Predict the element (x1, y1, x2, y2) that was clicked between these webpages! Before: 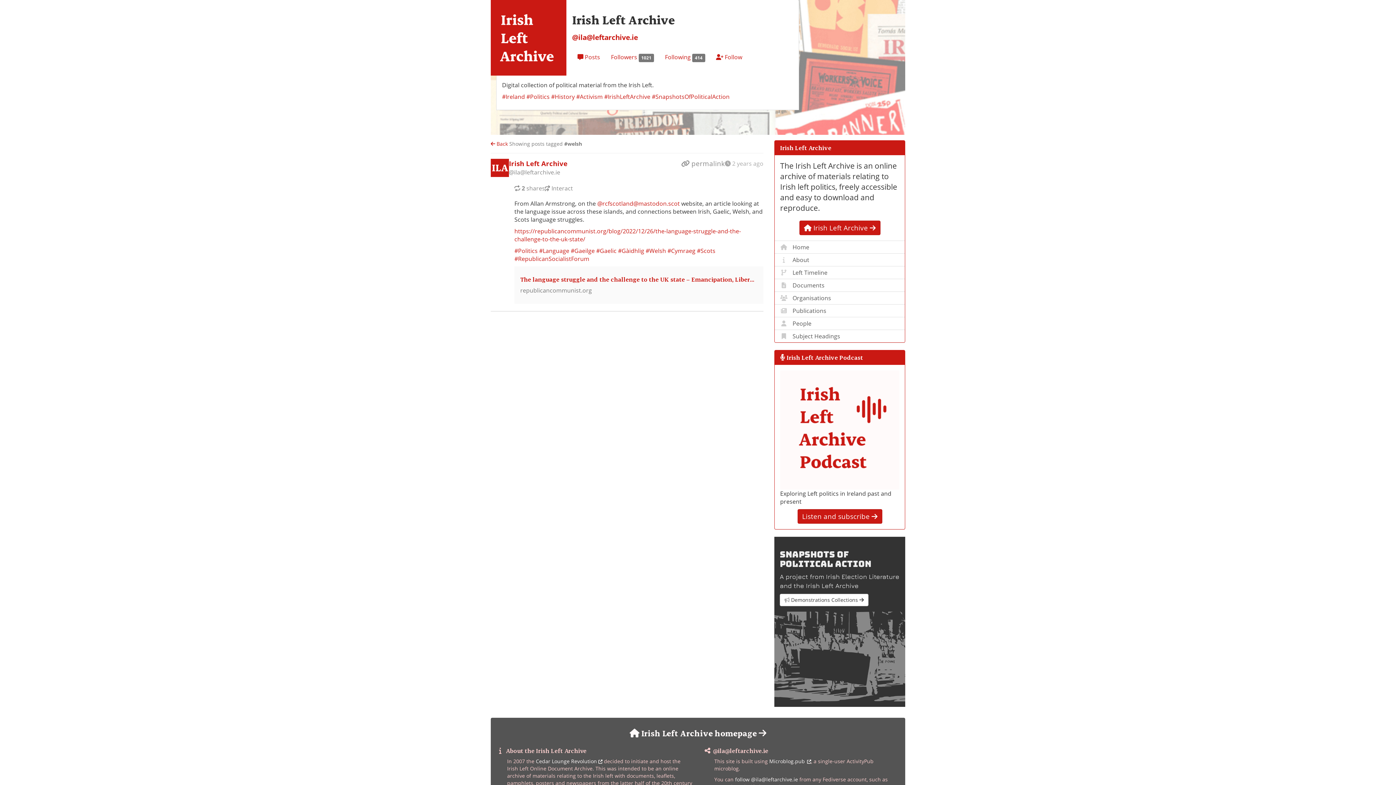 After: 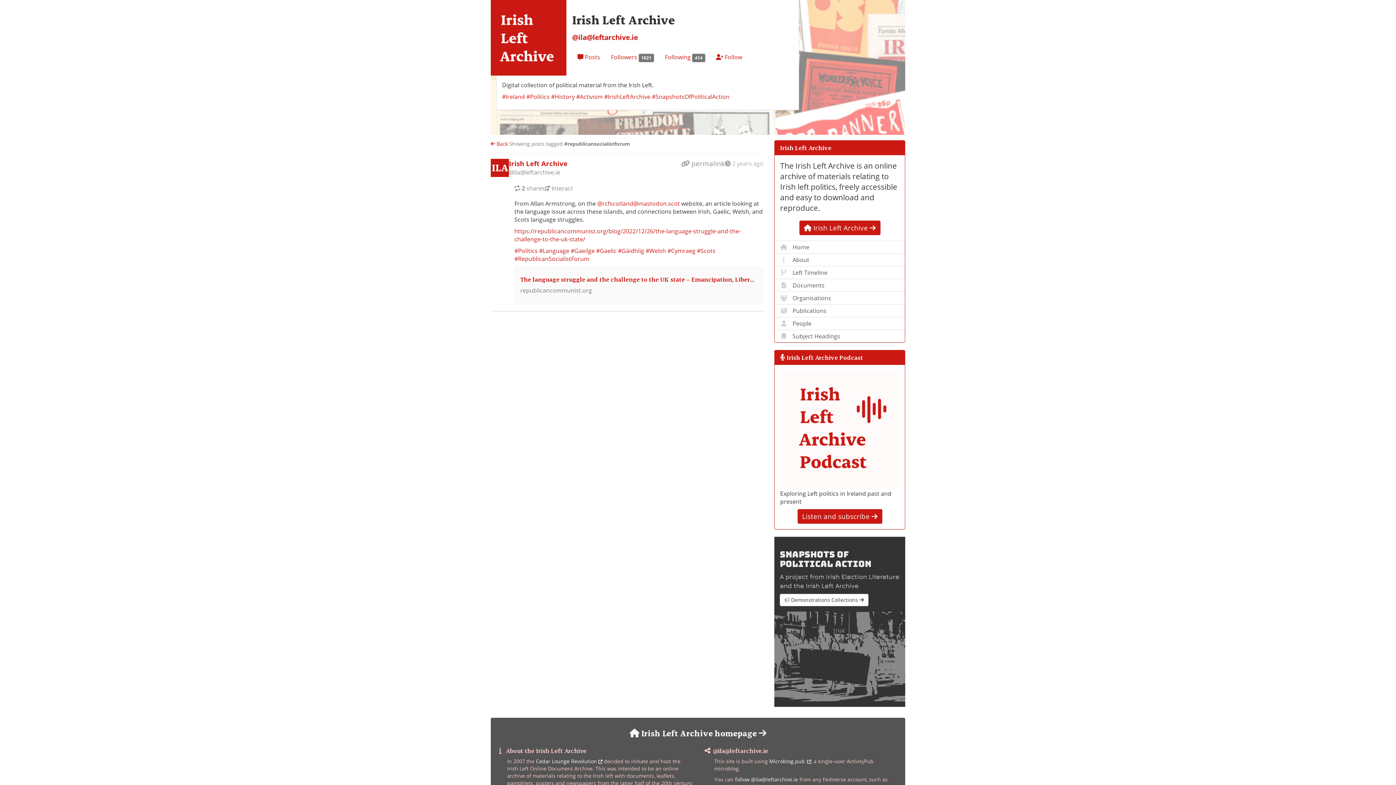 Action: bbox: (514, 254, 589, 262) label: #RepublicanSocialistForum